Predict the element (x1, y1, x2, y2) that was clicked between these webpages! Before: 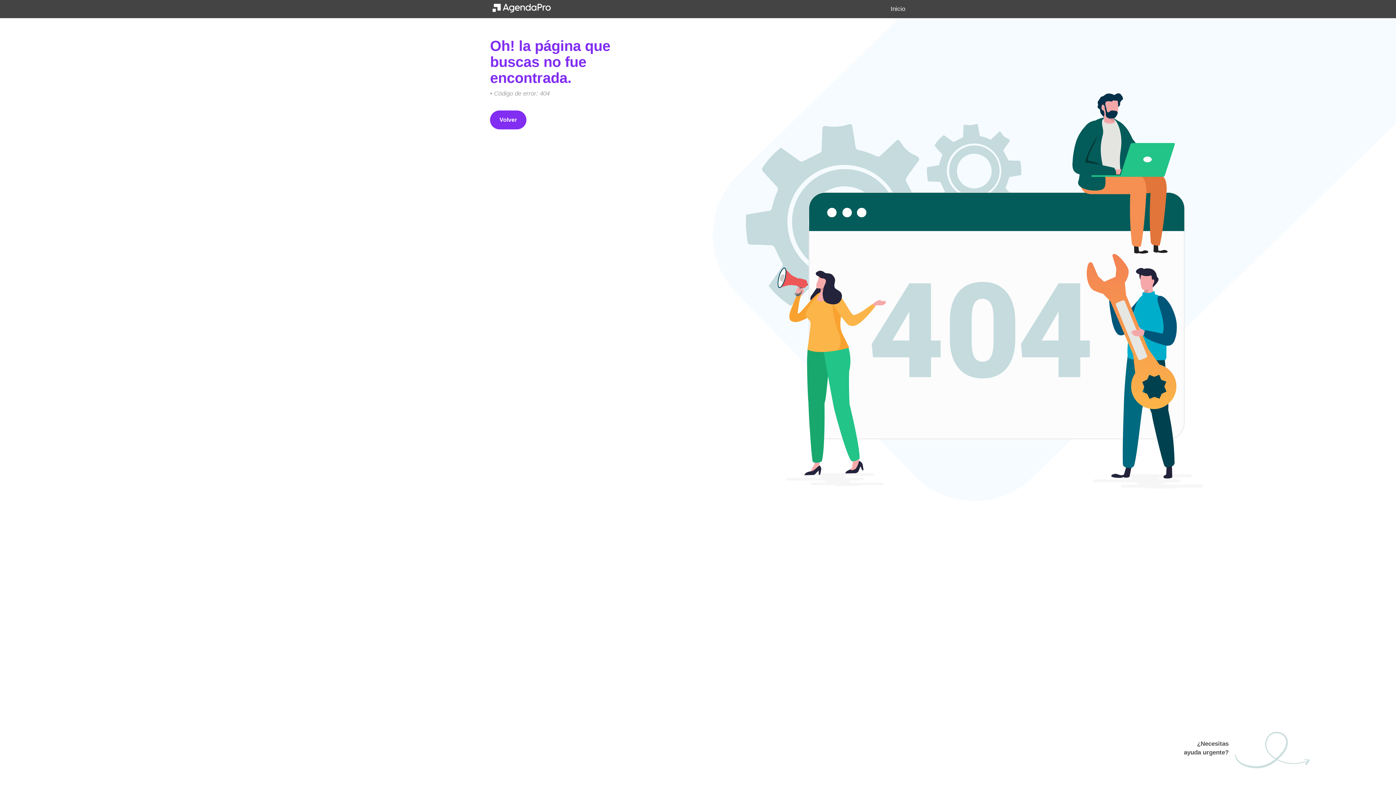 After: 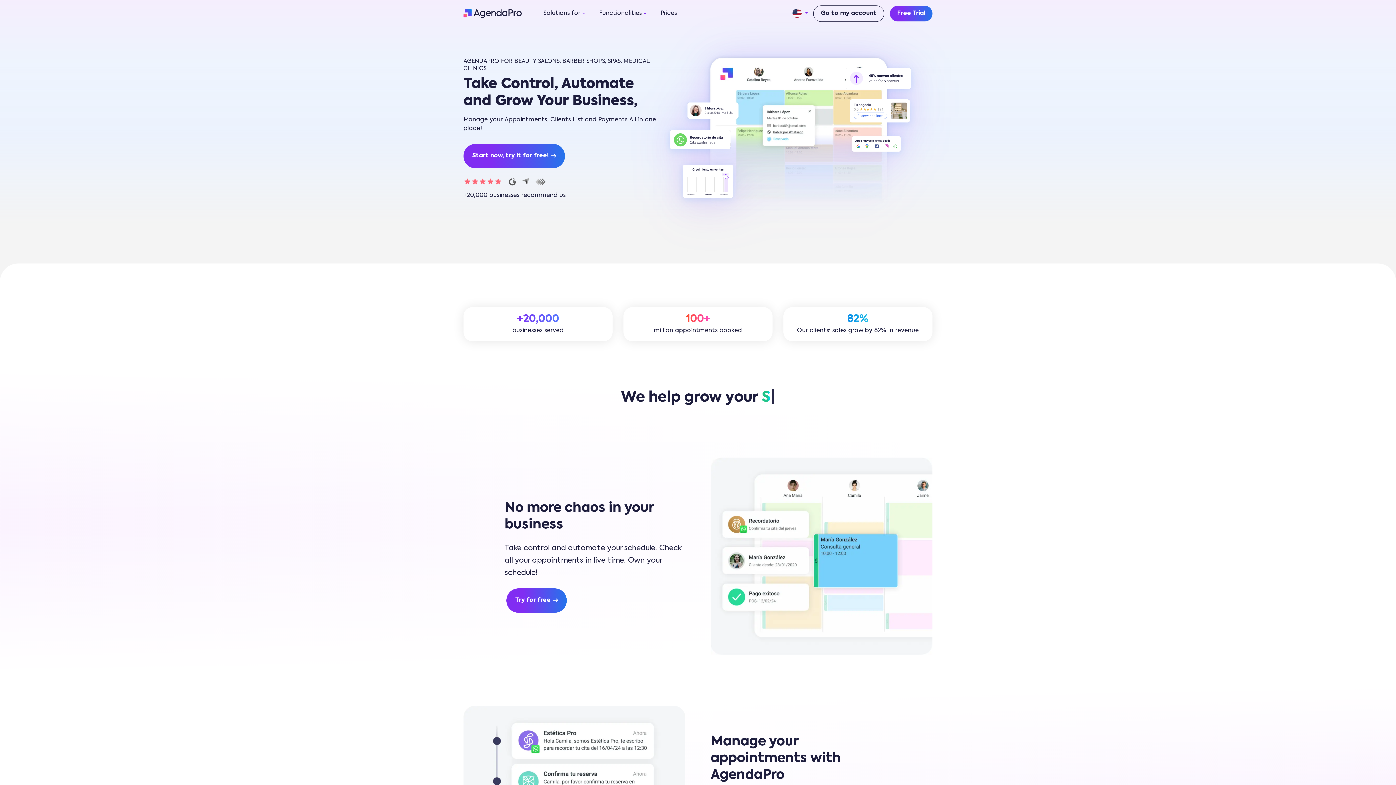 Action: bbox: (490, 0, 552, 18)